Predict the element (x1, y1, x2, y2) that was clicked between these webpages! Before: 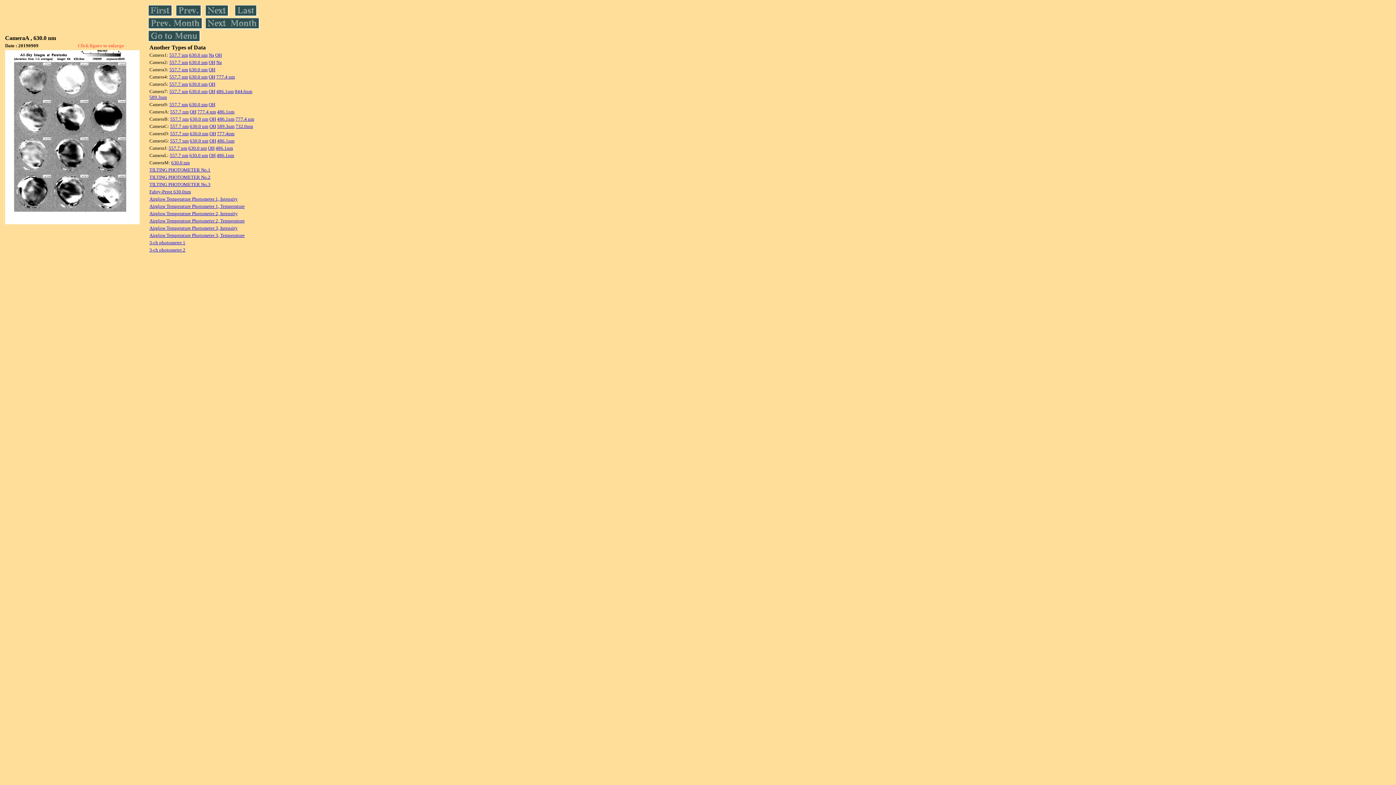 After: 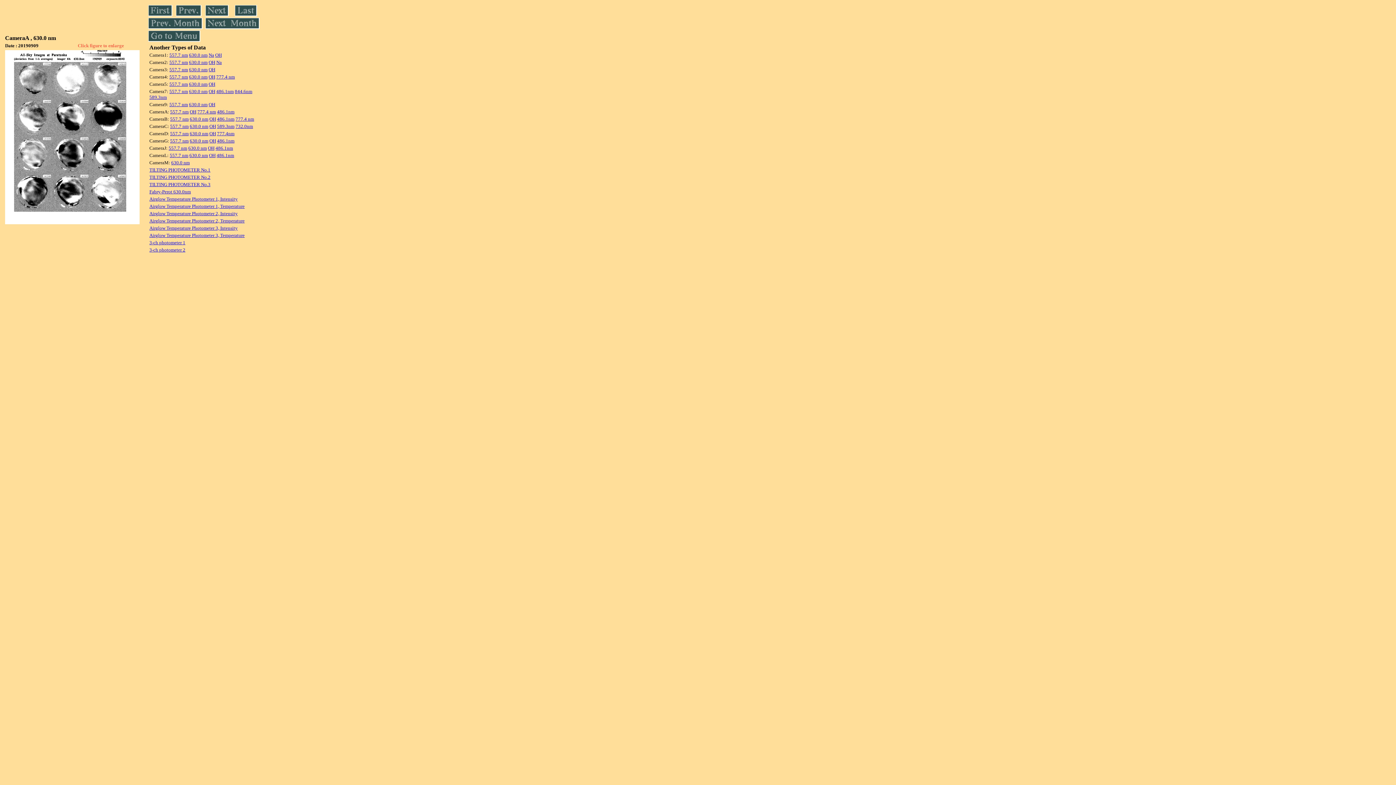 Action: bbox: (5, 219, 139, 225)